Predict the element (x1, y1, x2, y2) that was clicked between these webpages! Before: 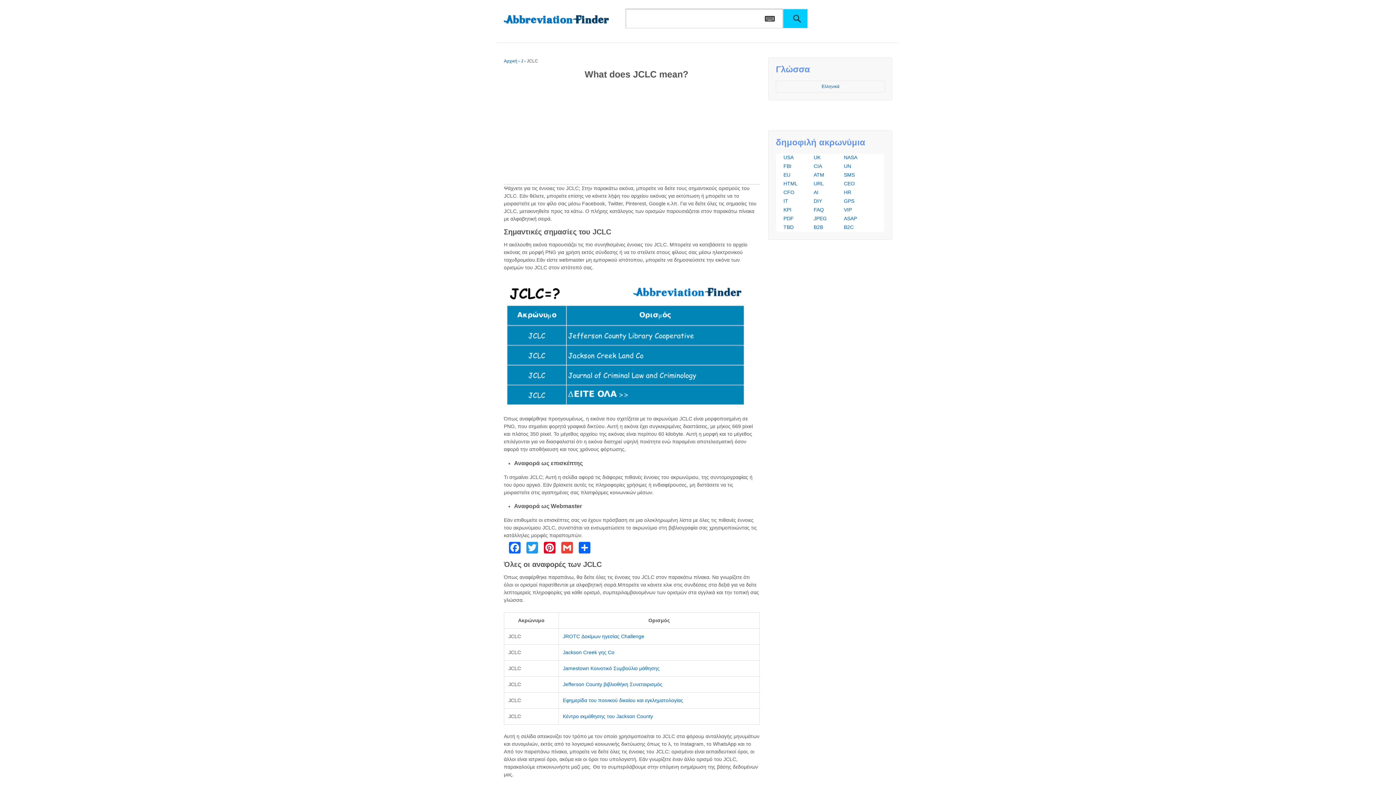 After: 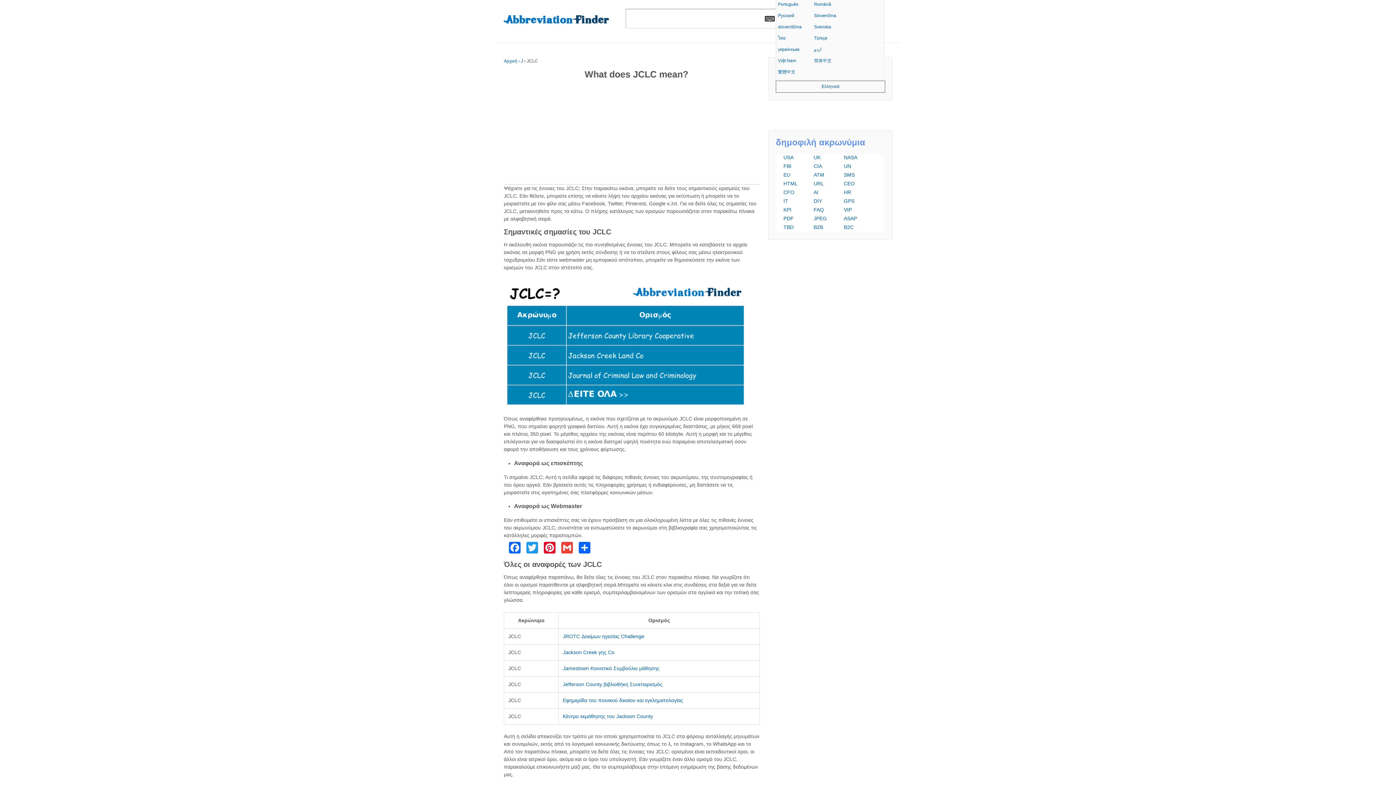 Action: bbox: (776, 80, 885, 92) label: Ελληνικά